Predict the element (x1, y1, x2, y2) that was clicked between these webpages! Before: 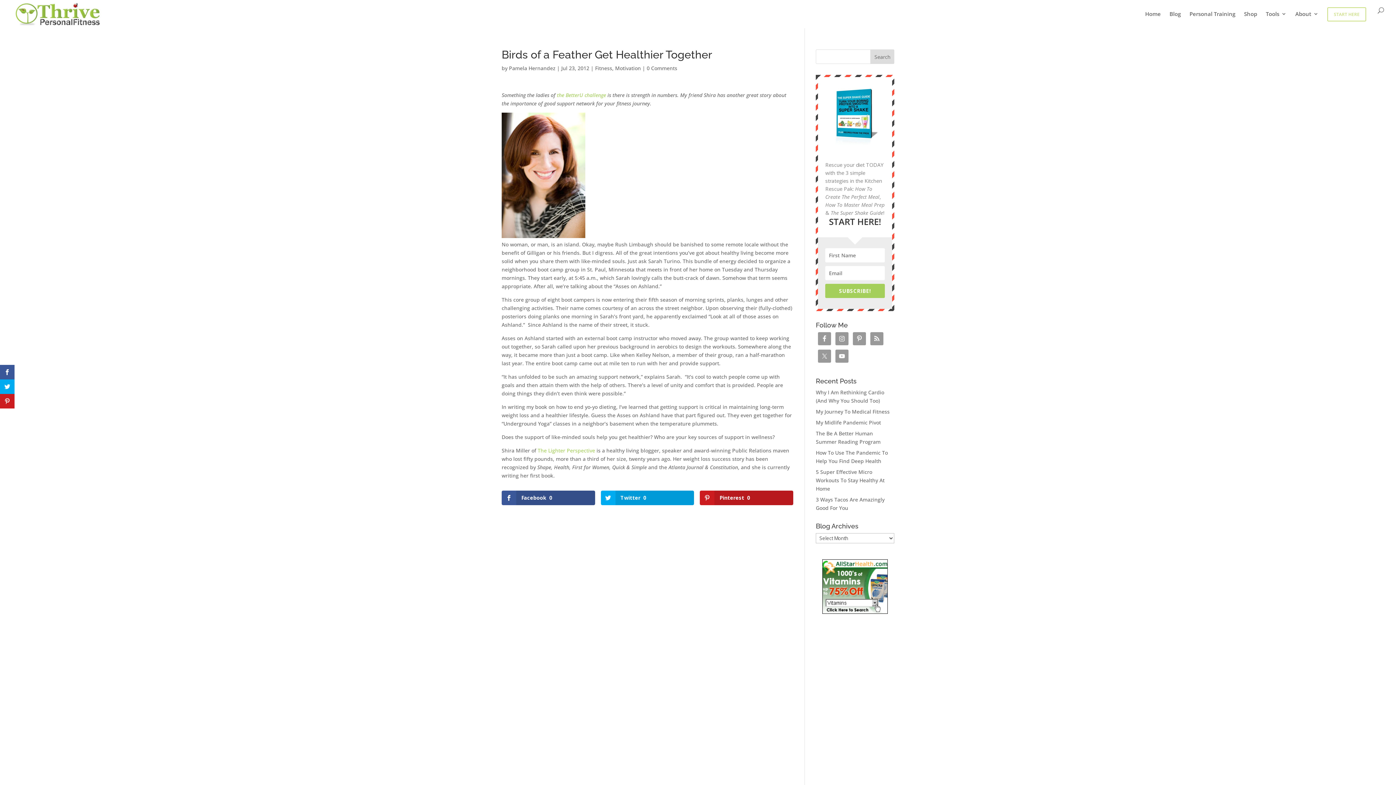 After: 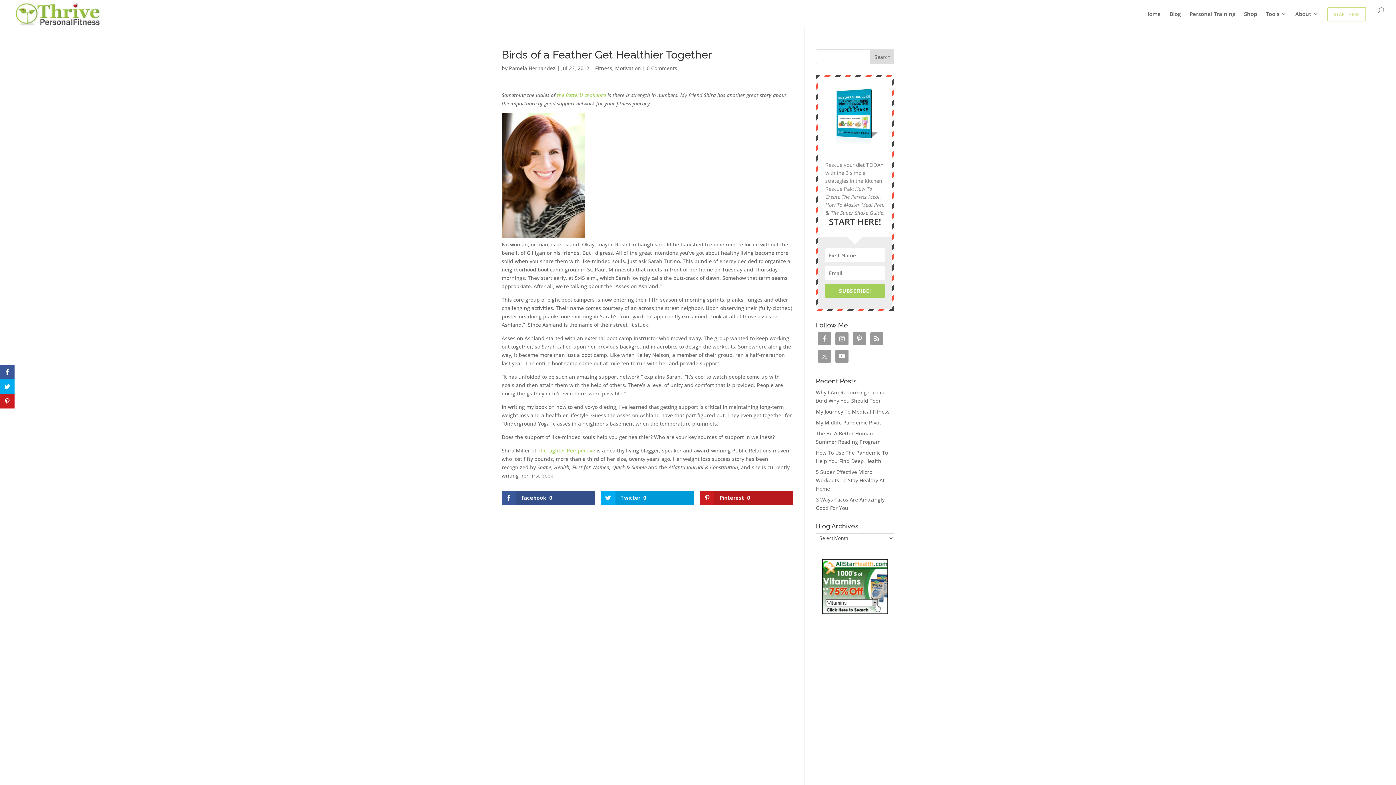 Action: label: the BetterU challenge bbox: (557, 91, 606, 98)